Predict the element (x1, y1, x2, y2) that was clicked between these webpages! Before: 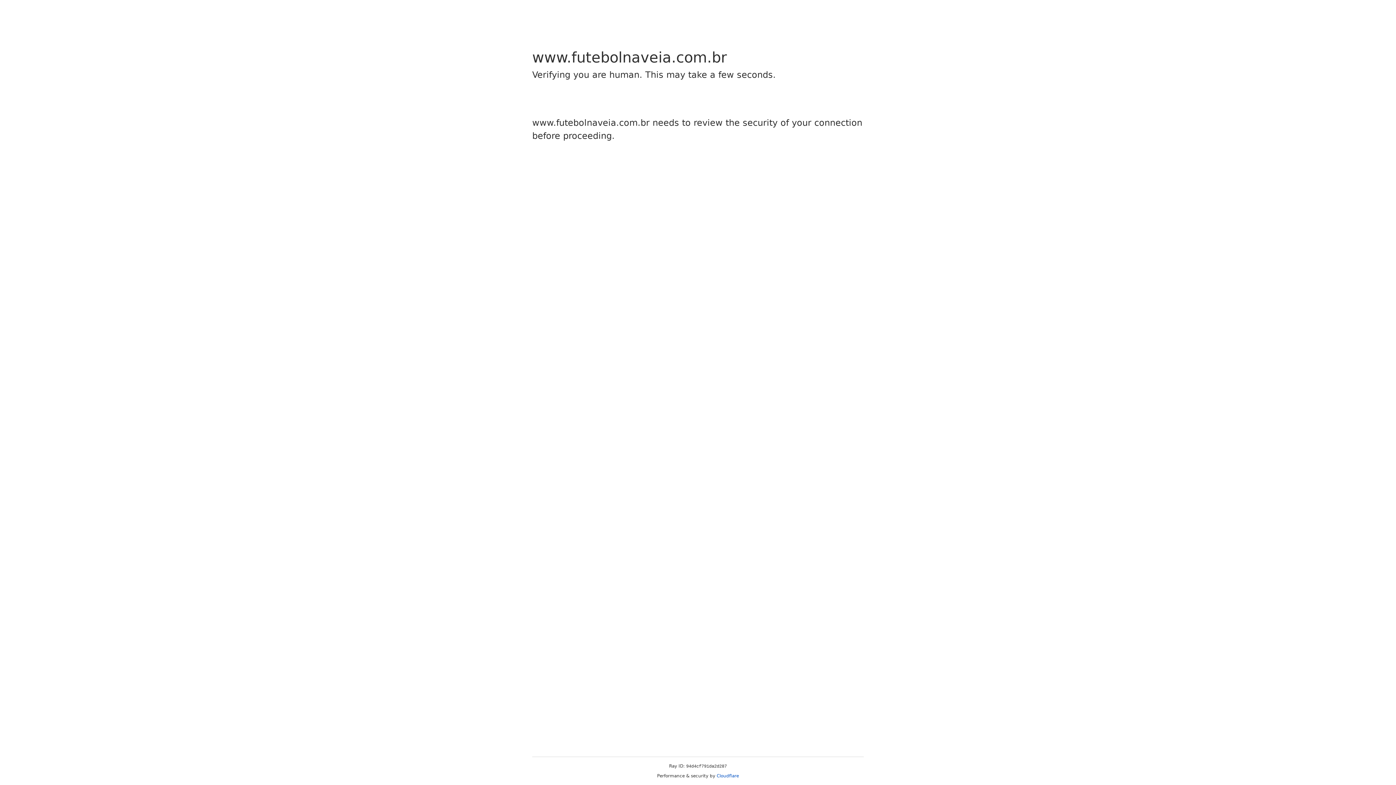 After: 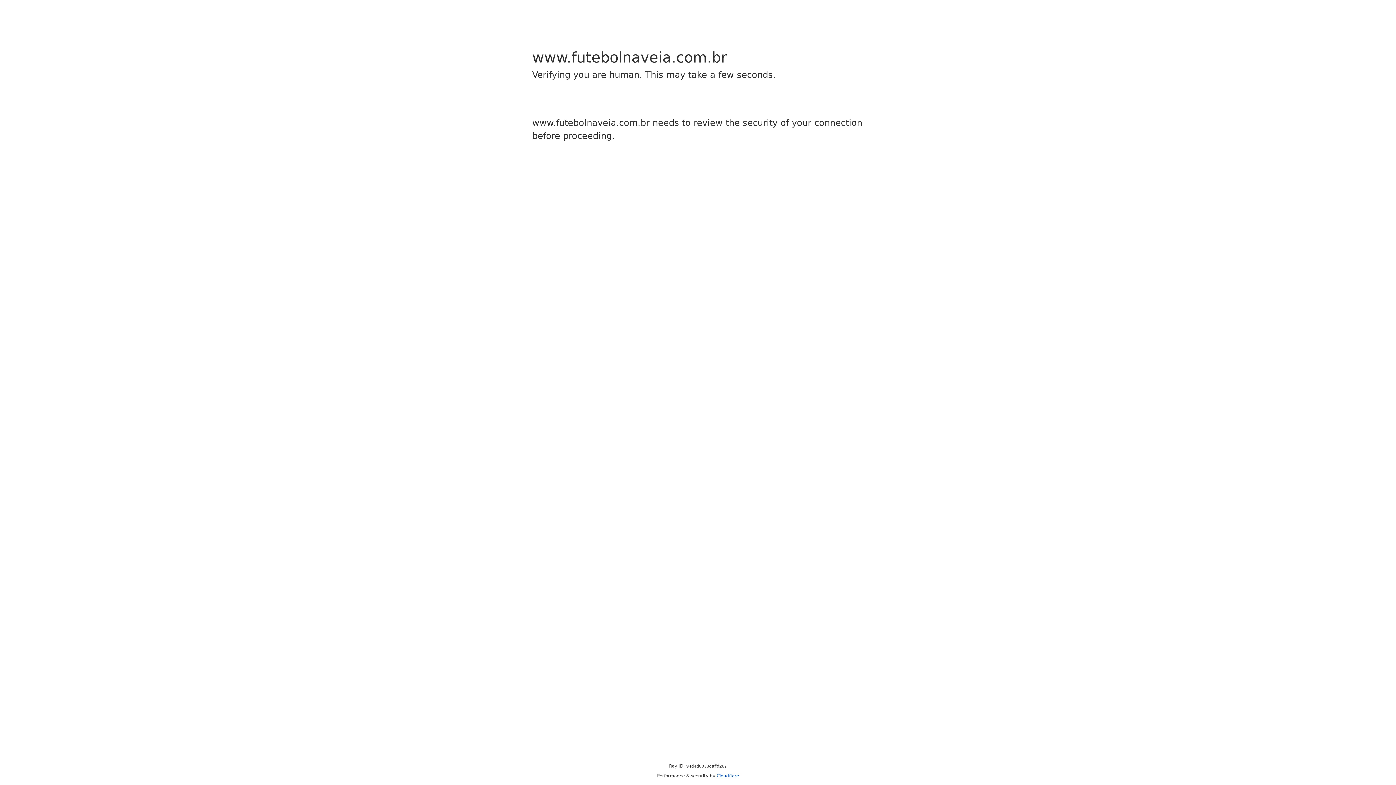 Action: label: Cloudflare bbox: (716, 773, 739, 778)